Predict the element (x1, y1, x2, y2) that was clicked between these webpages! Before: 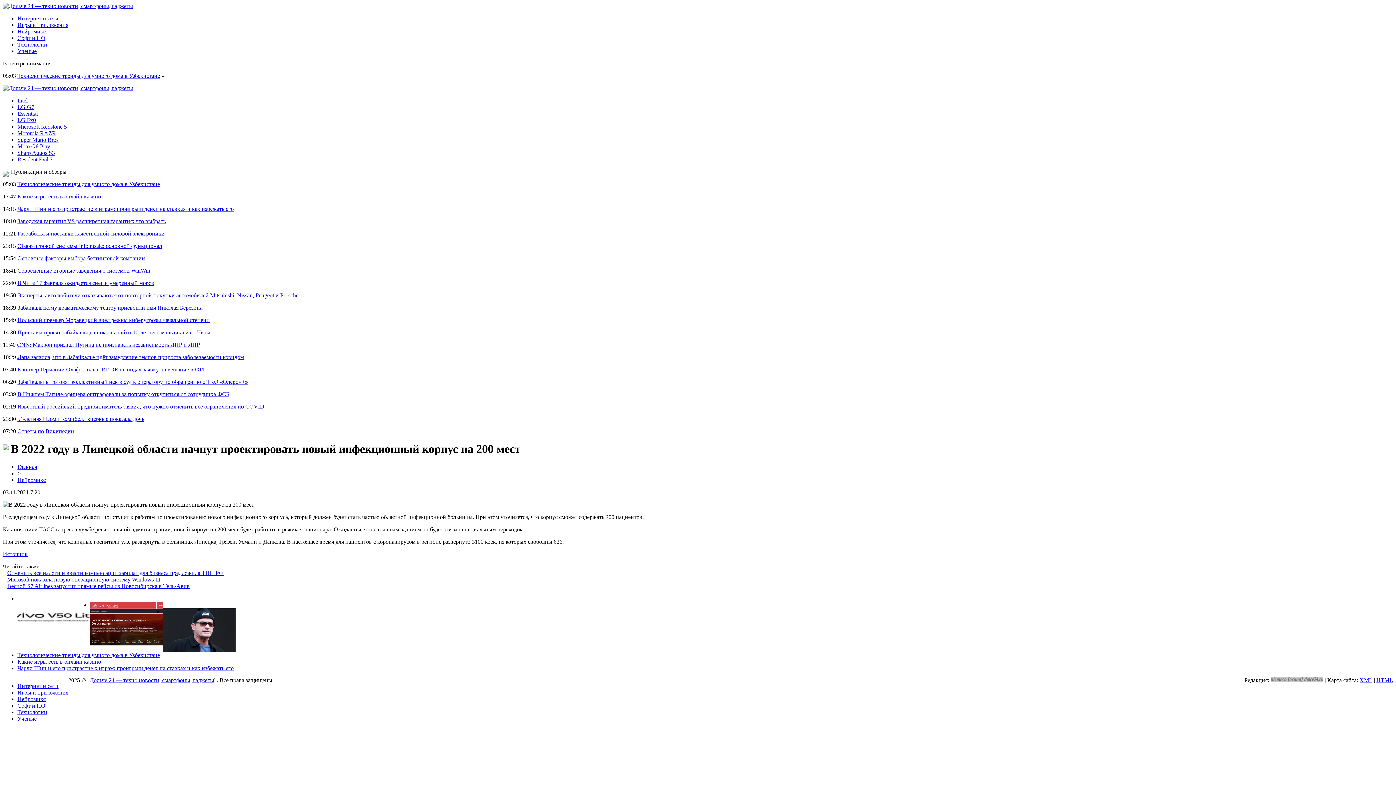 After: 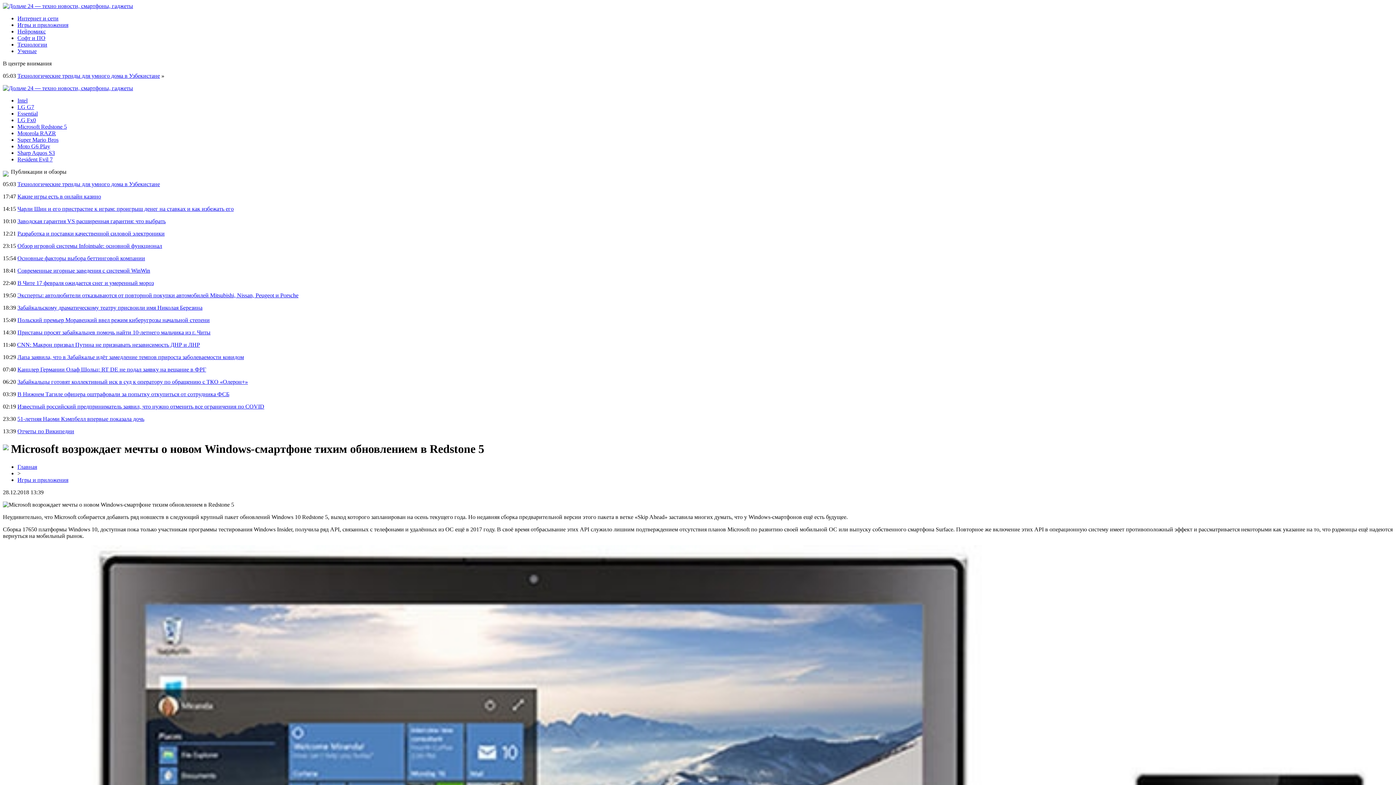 Action: label: Microsoft Redstone 5 bbox: (17, 123, 66, 129)